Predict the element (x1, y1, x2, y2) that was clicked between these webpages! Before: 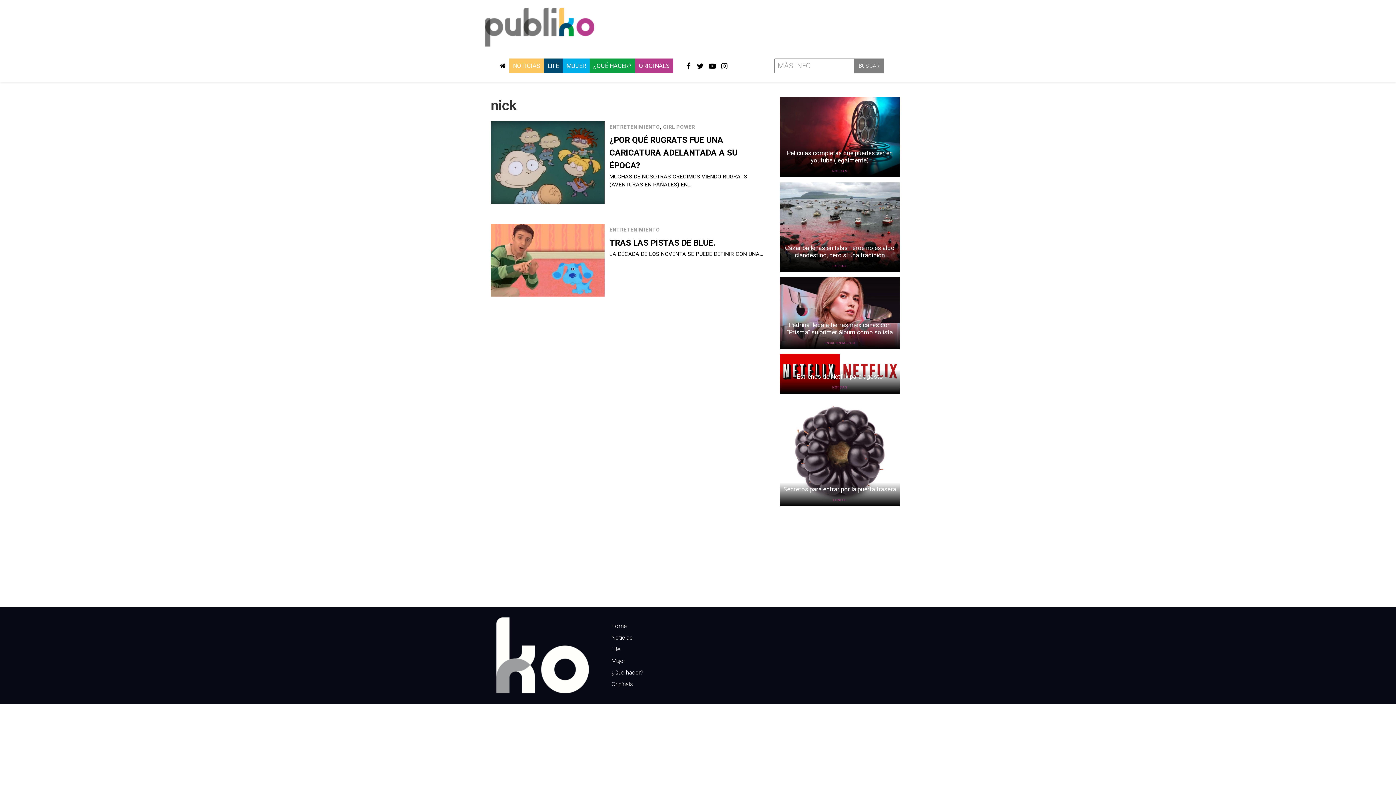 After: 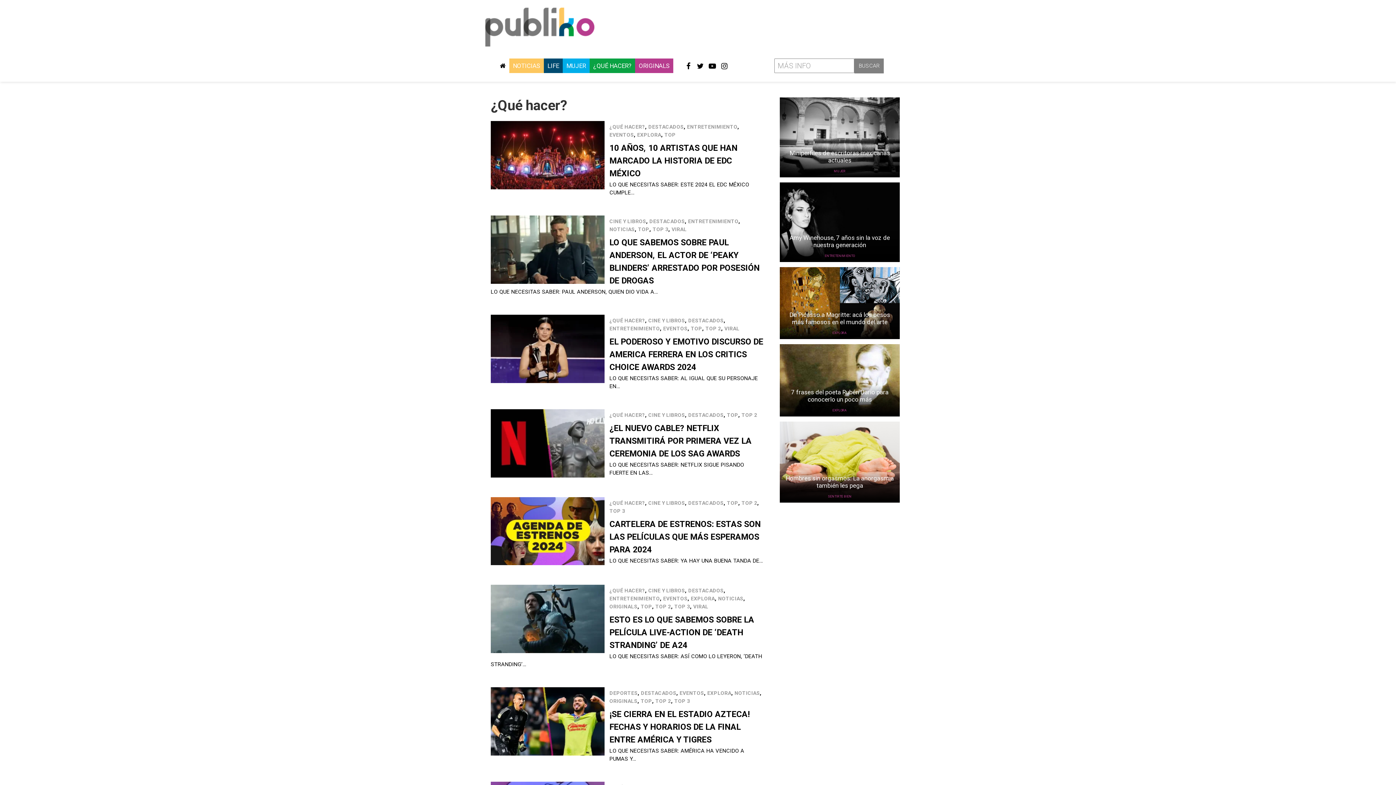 Action: bbox: (589, 58, 635, 73) label: ¿QUÉ HACER?